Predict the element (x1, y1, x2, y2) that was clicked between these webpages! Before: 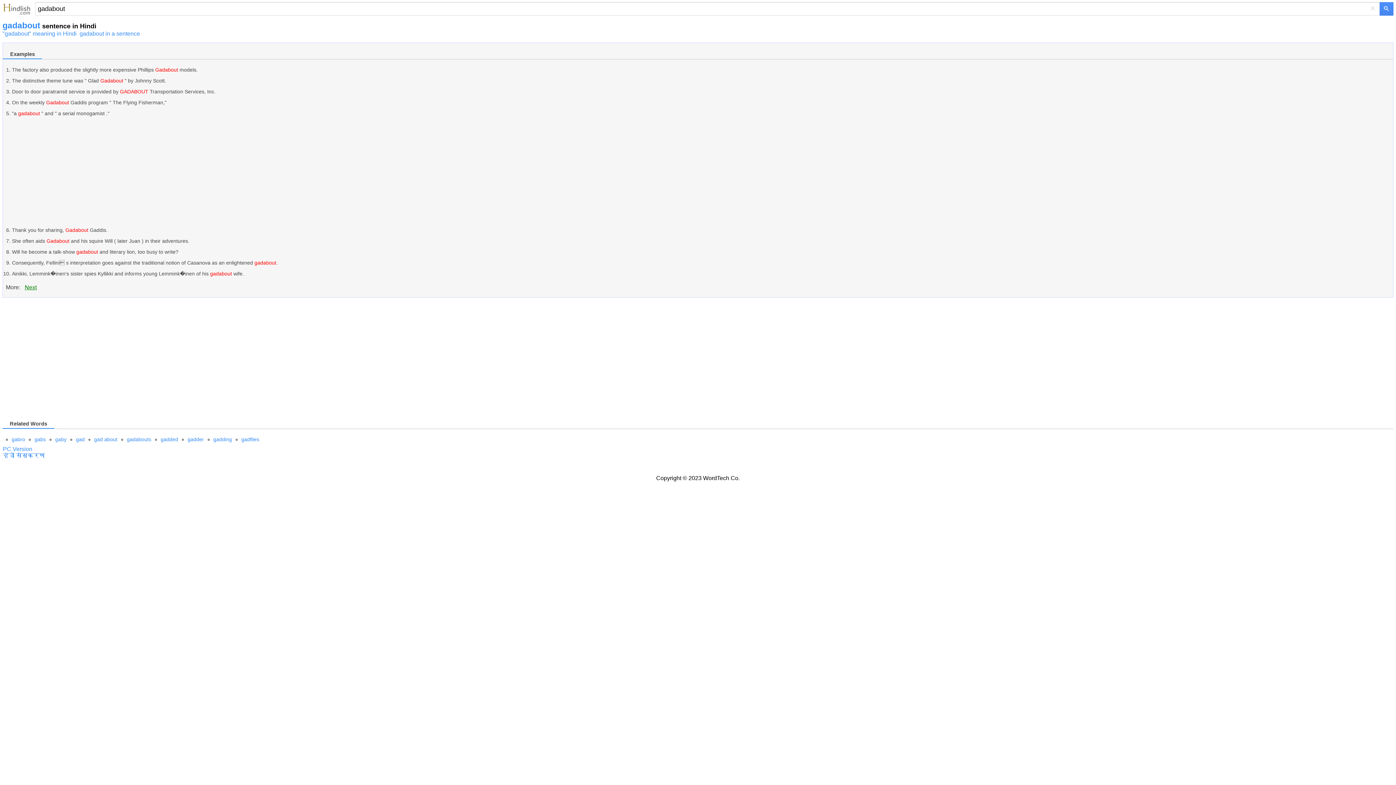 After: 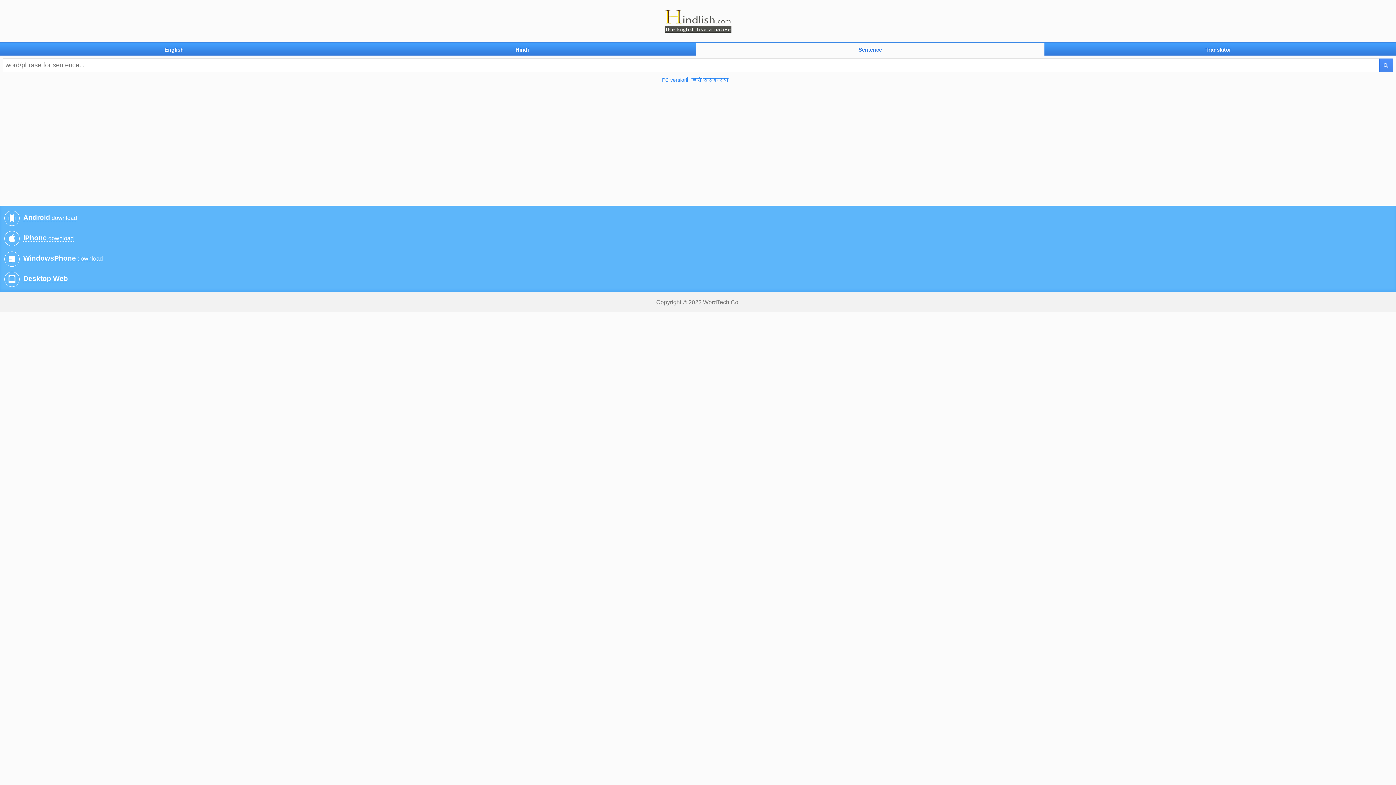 Action: bbox: (2, 2, 30, 15)